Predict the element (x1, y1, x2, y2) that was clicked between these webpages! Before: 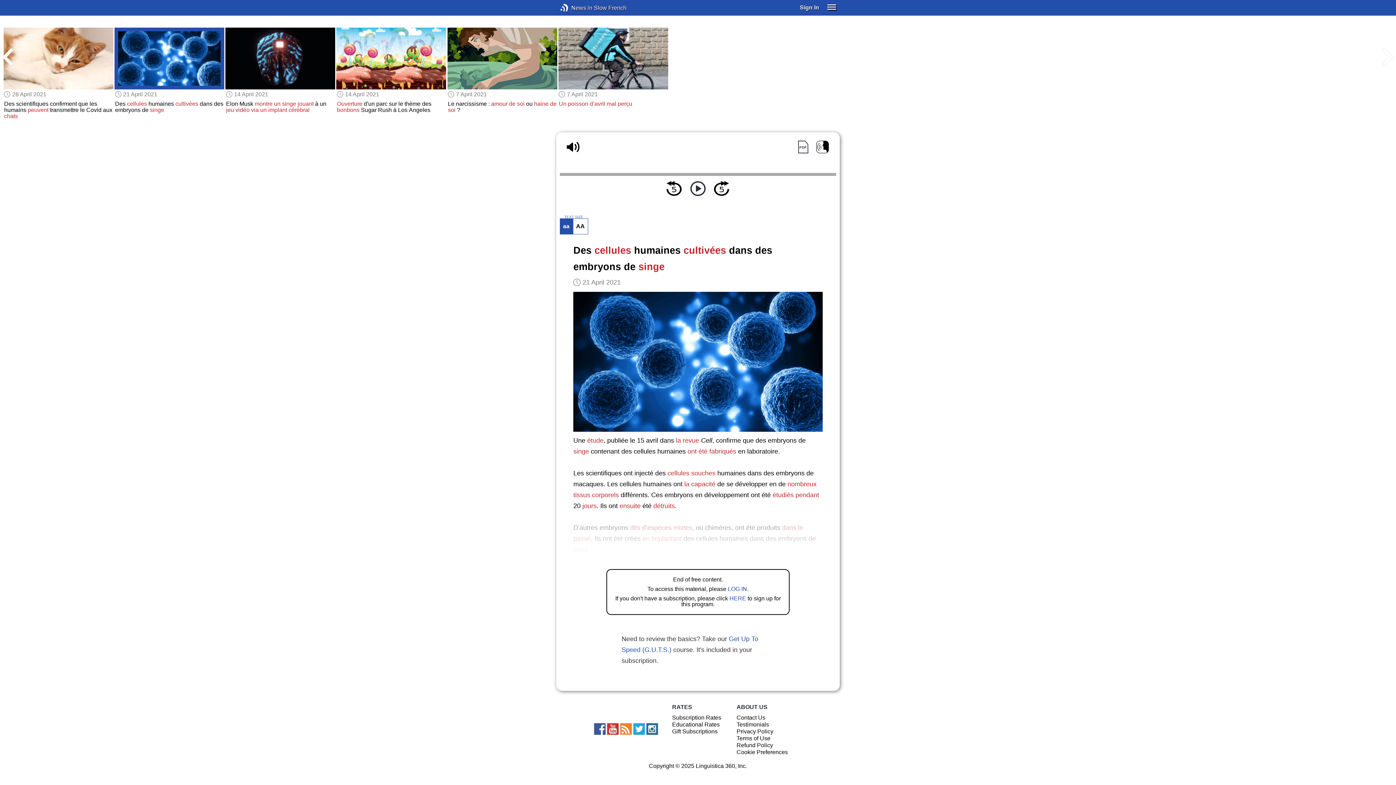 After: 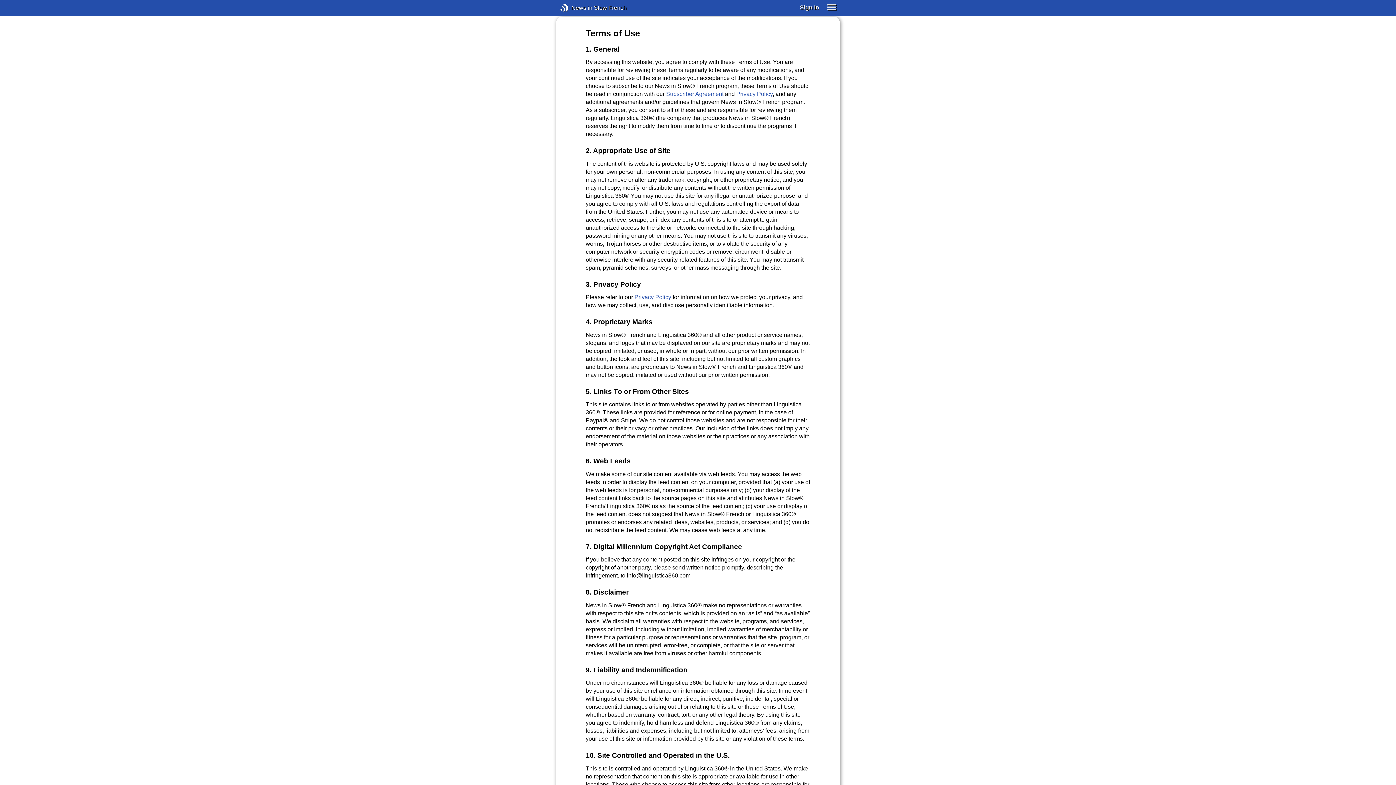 Action: bbox: (736, 735, 770, 741) label: Terms of Use